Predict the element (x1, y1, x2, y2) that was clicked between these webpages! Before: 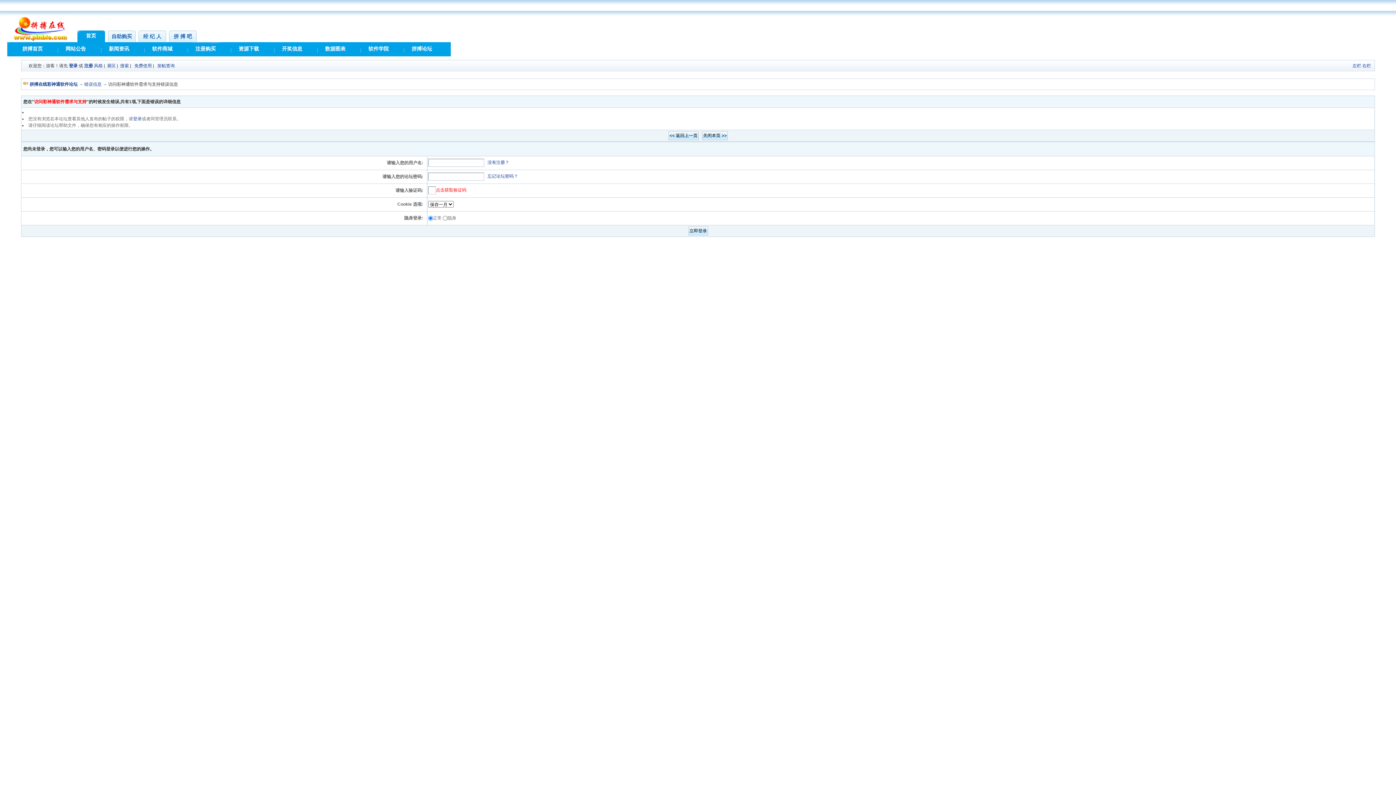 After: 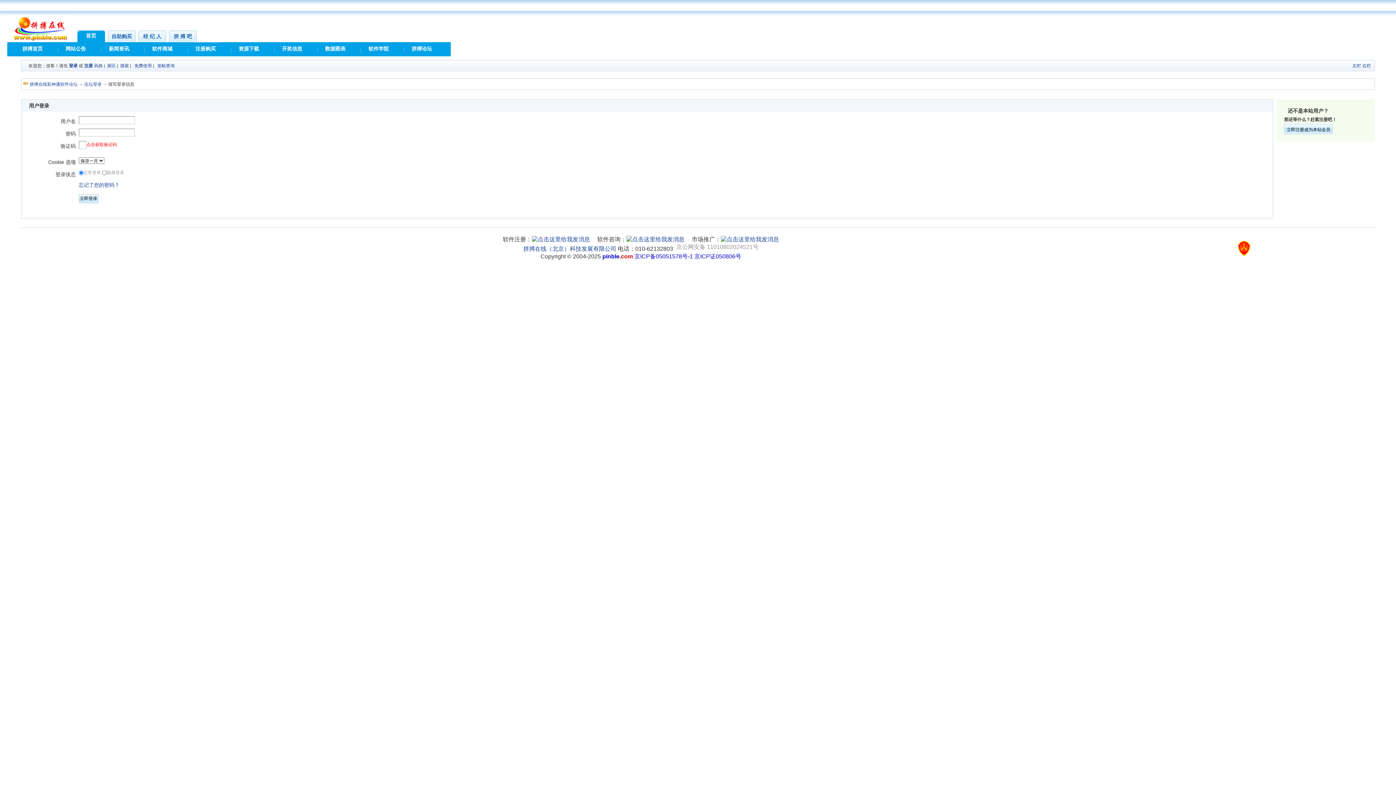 Action: bbox: (68, 63, 77, 68) label: 登录